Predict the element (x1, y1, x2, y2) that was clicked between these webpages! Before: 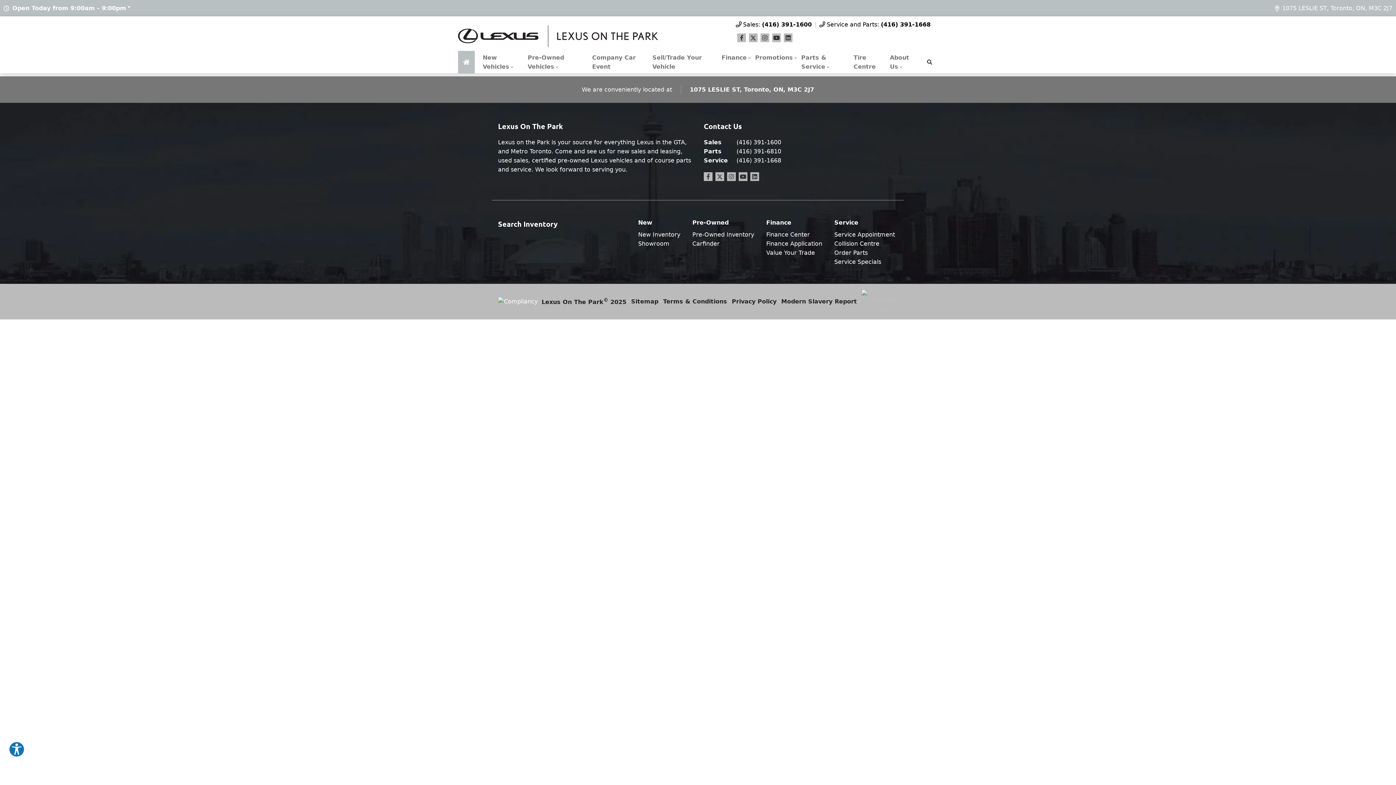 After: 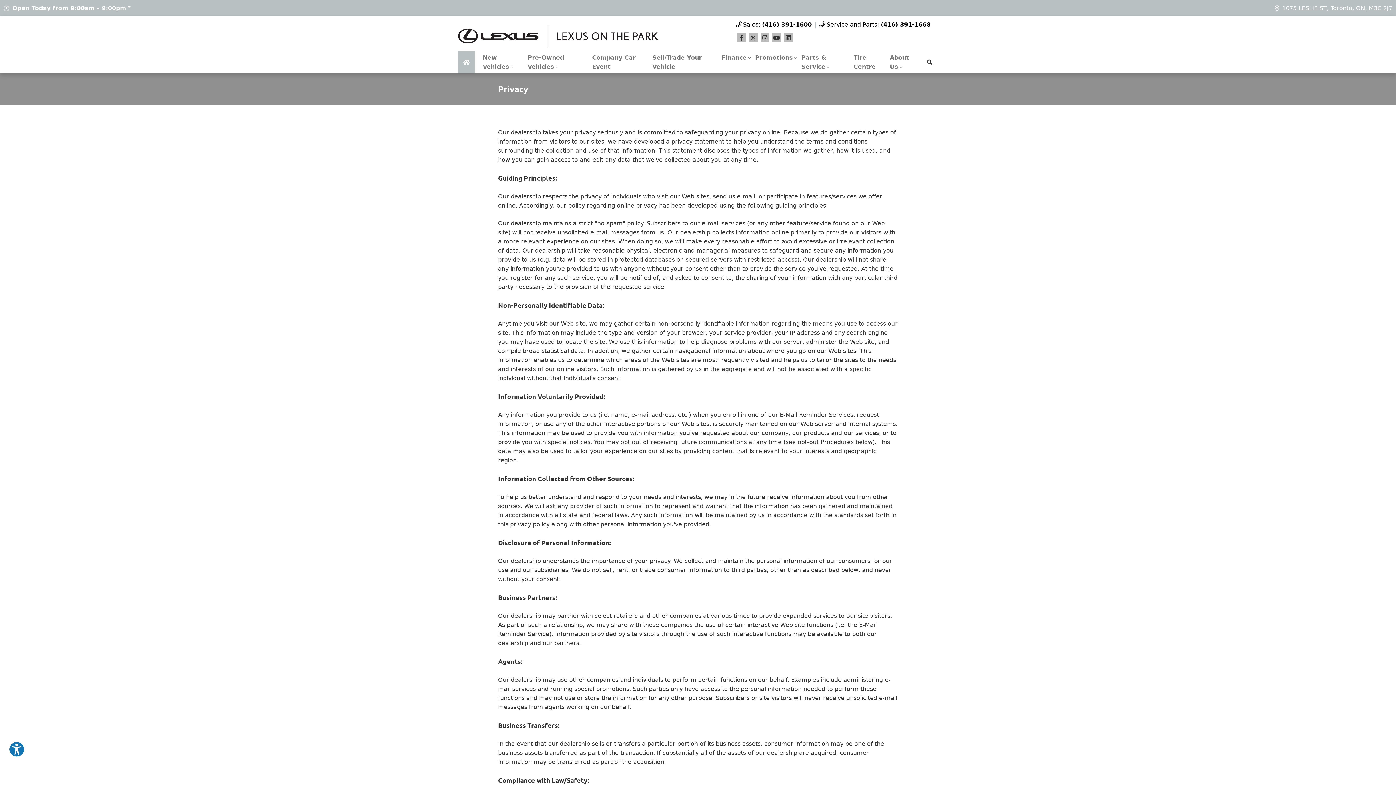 Action: bbox: (732, 297, 776, 306) label: Privacy Policy